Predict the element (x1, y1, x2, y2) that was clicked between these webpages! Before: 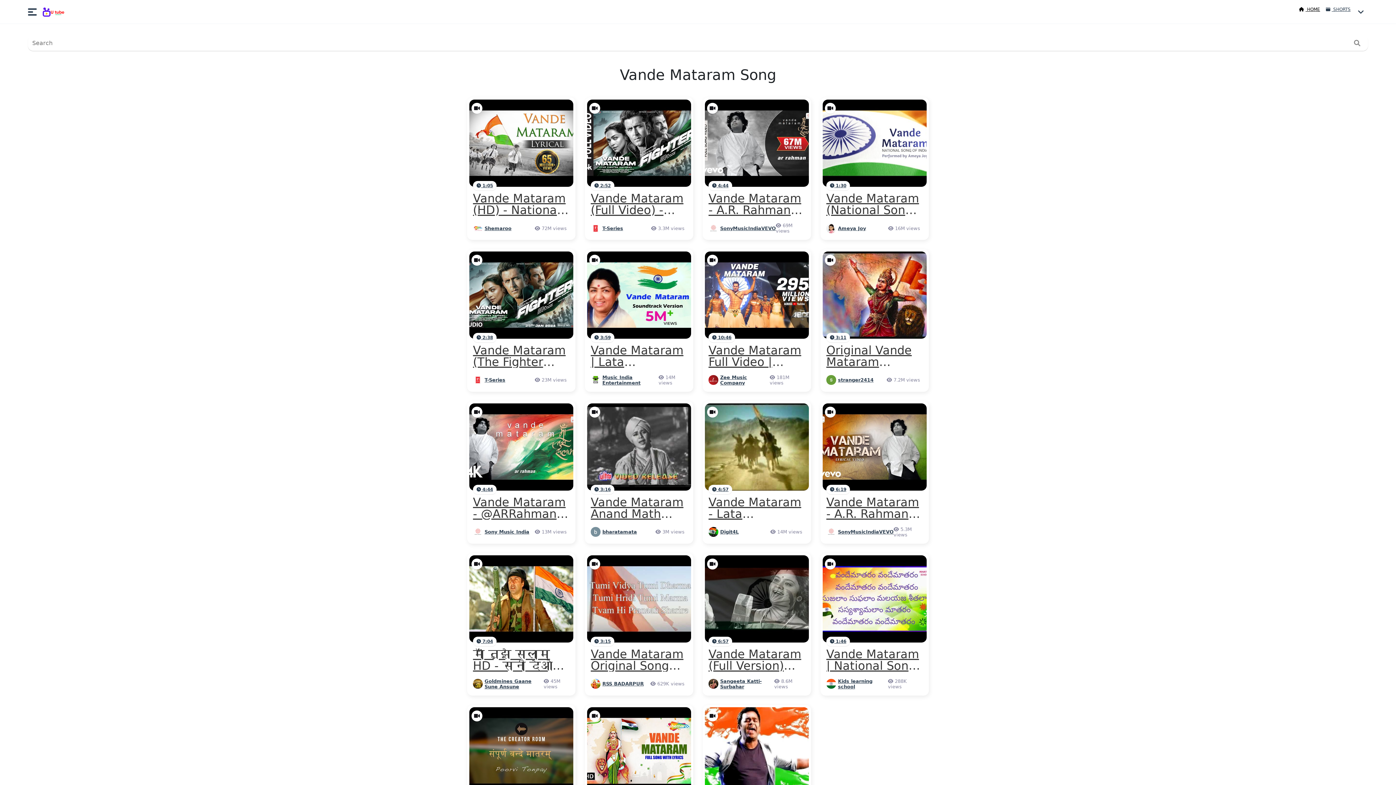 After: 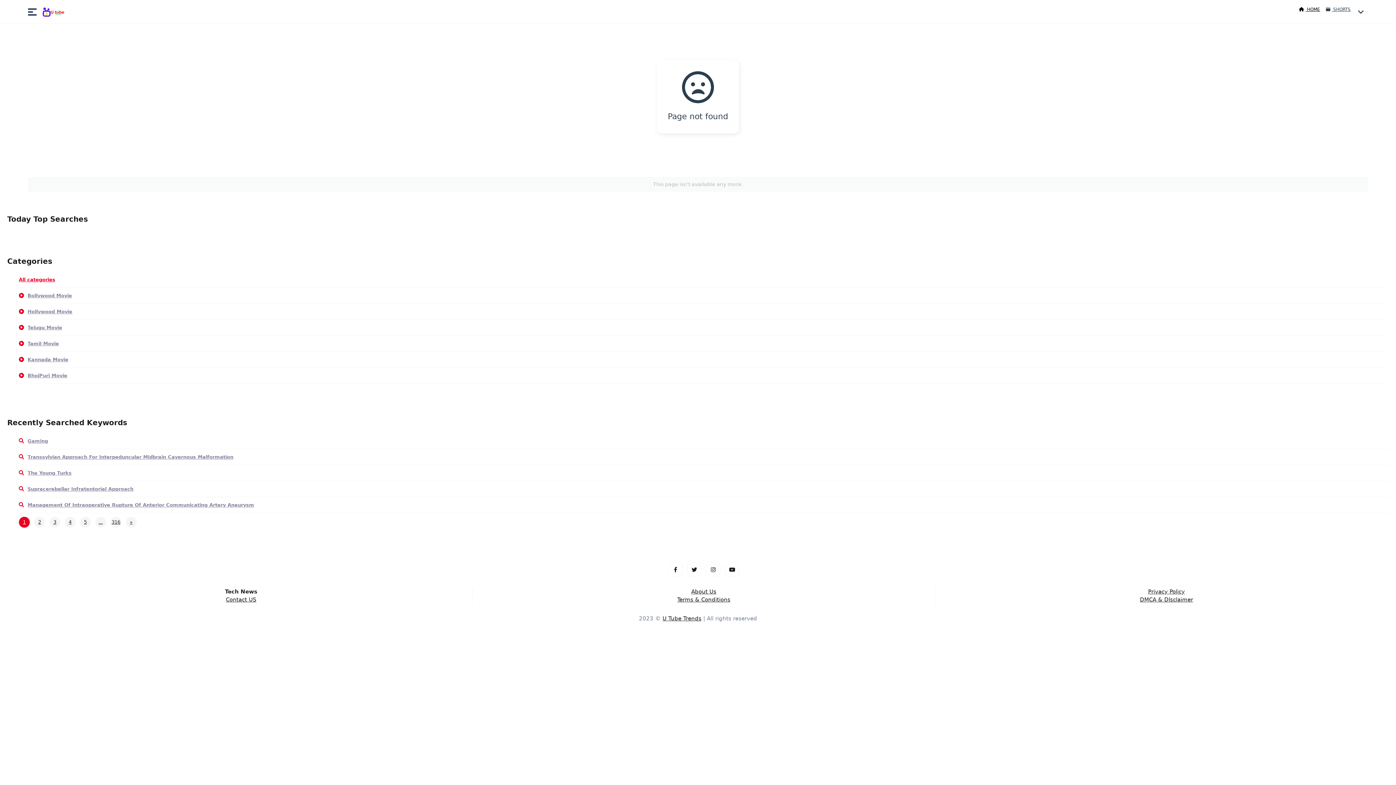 Action: label: Vande Mataram (Full Version) Sangeeta Katti bbox: (708, 648, 805, 671)